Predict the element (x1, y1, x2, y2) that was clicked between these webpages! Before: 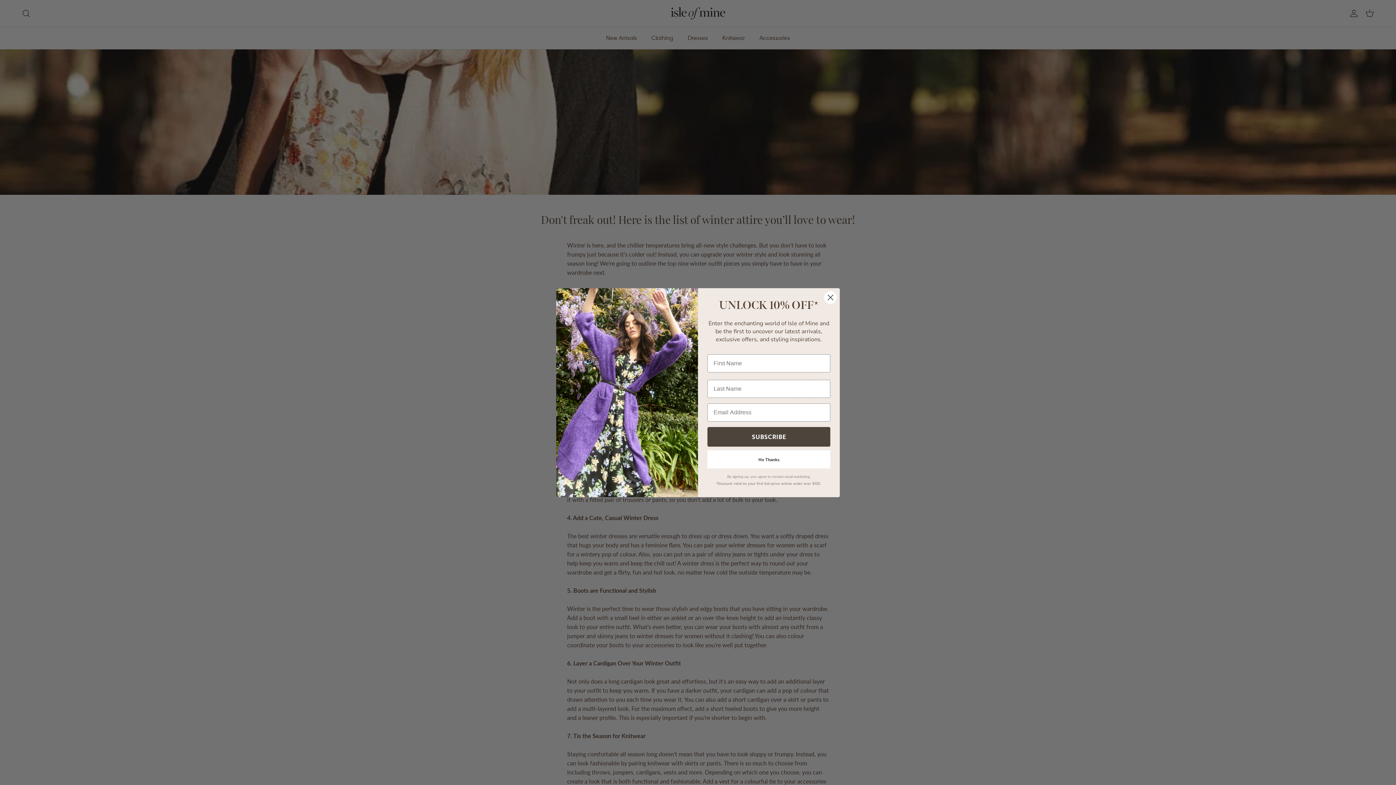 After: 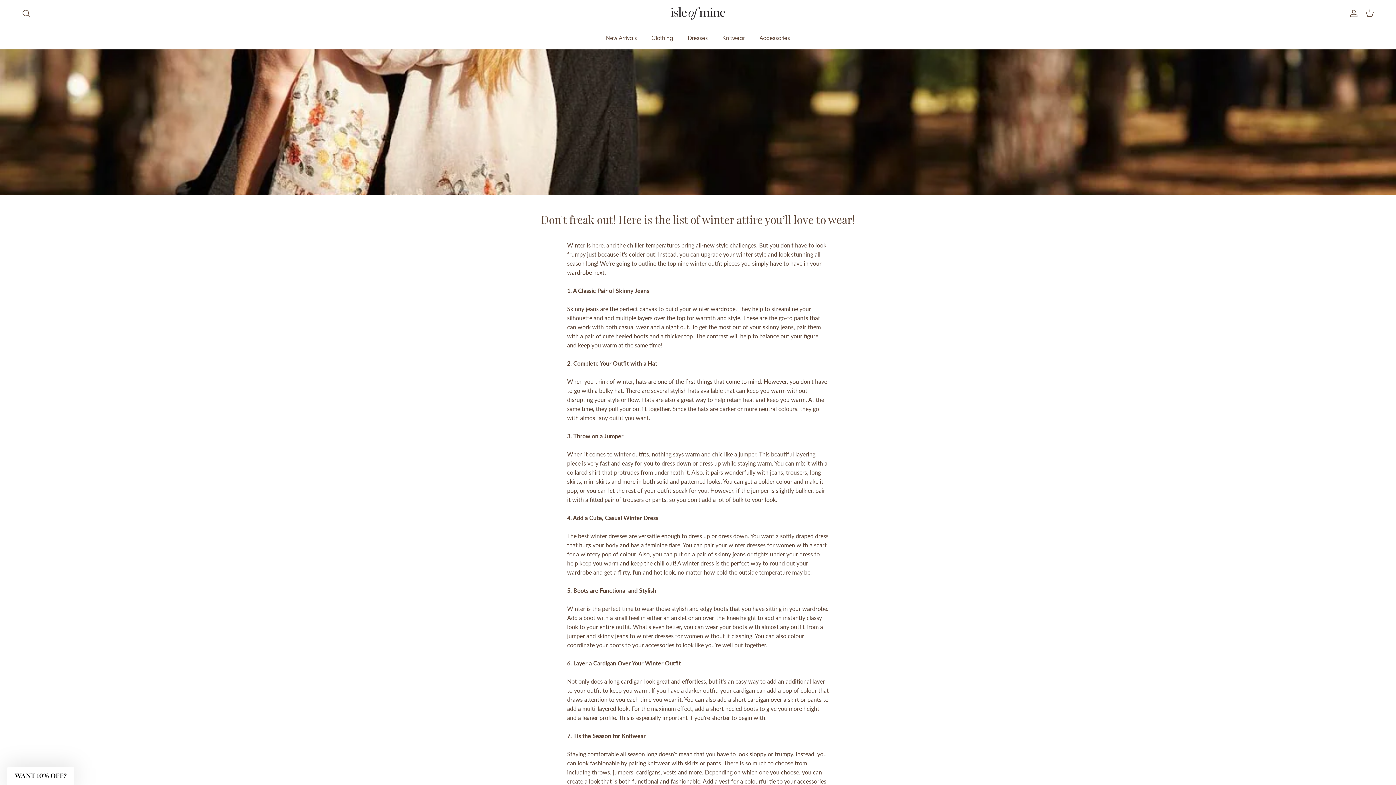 Action: label: No Thanks bbox: (707, 468, 830, 486)